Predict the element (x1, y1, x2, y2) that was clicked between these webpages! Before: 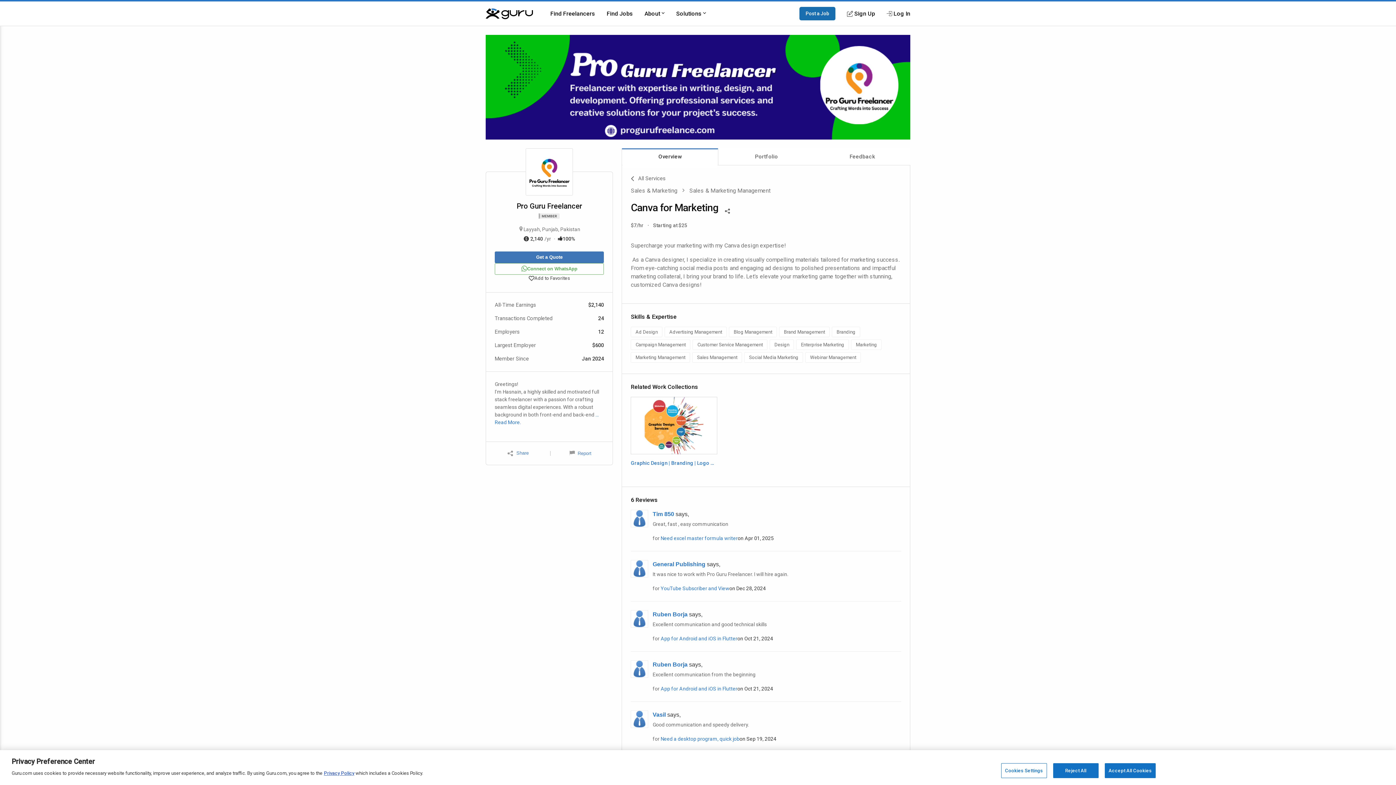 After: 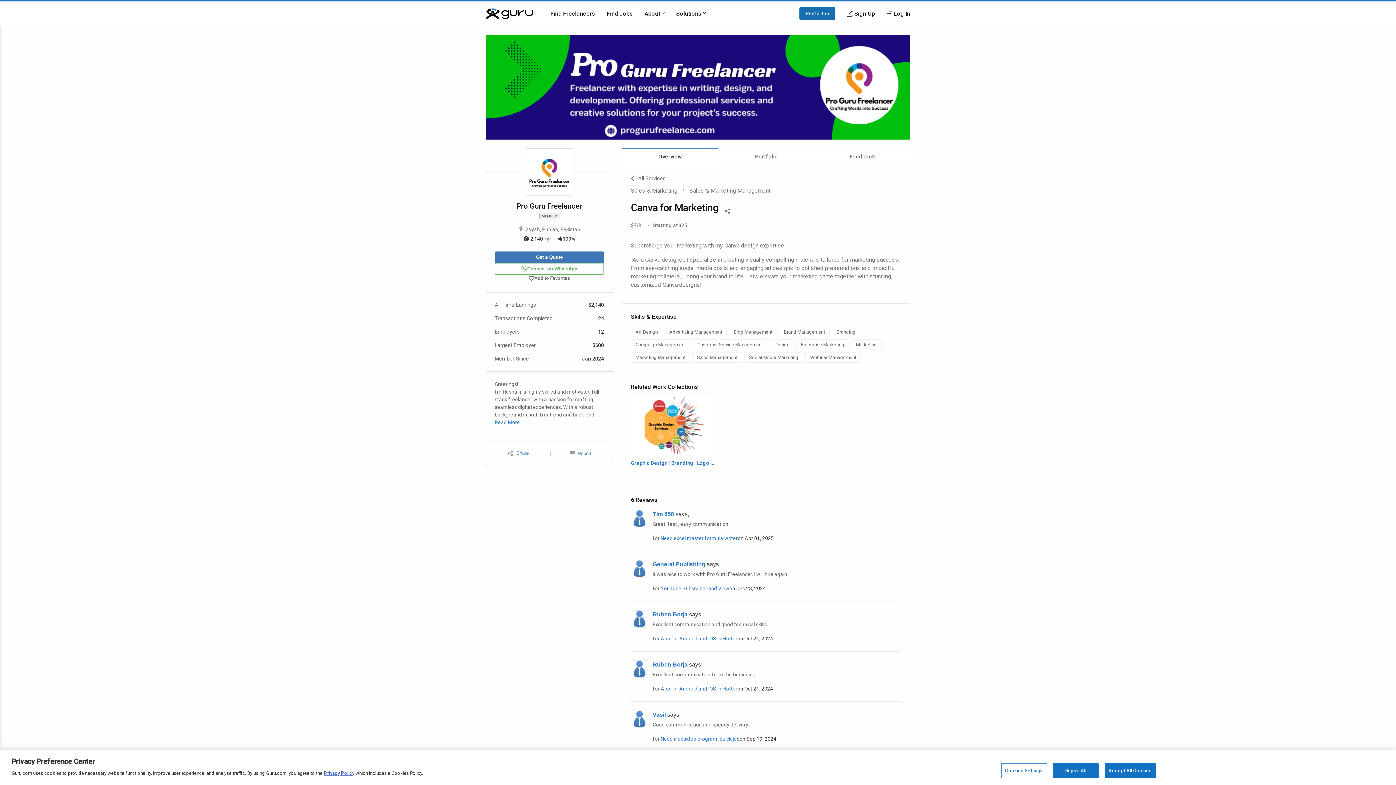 Action: bbox: (631, 510, 648, 527)